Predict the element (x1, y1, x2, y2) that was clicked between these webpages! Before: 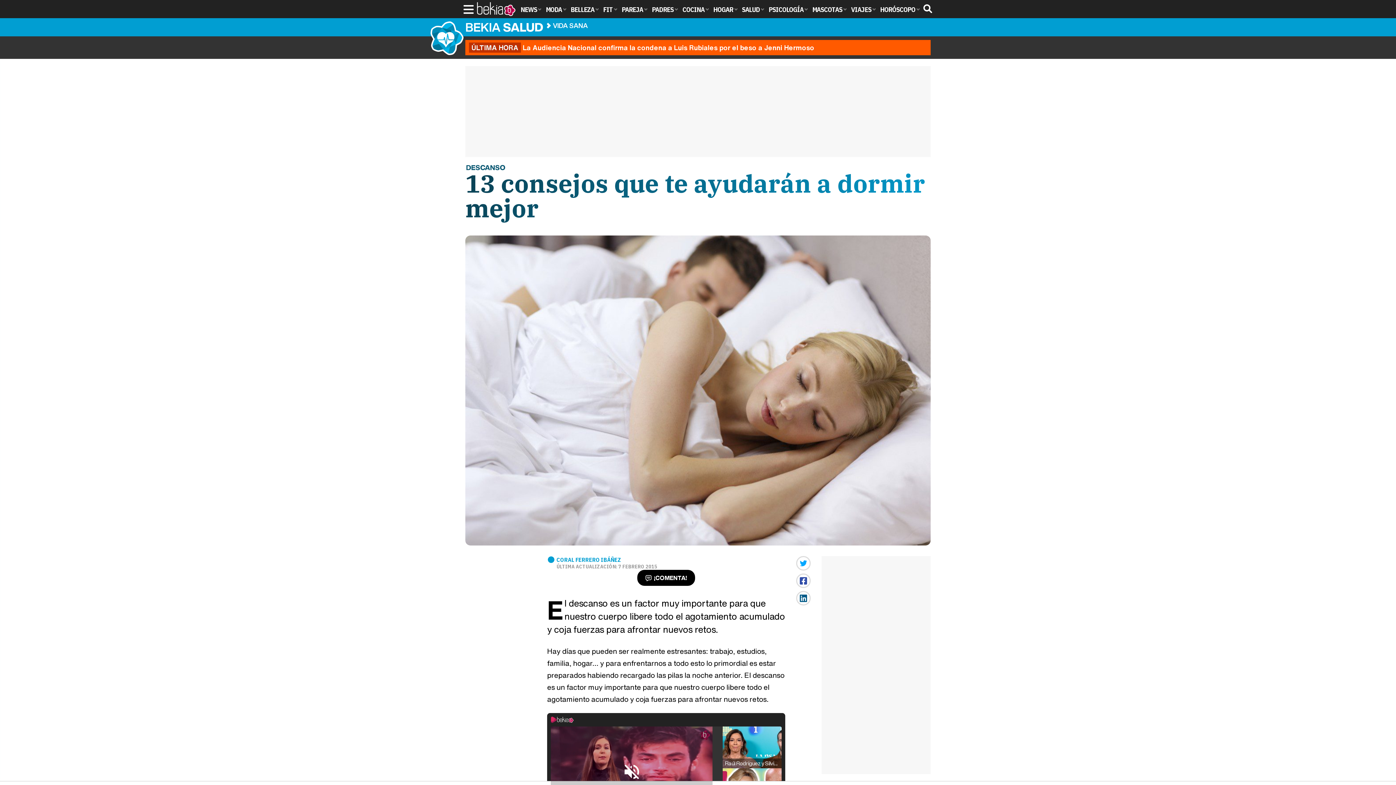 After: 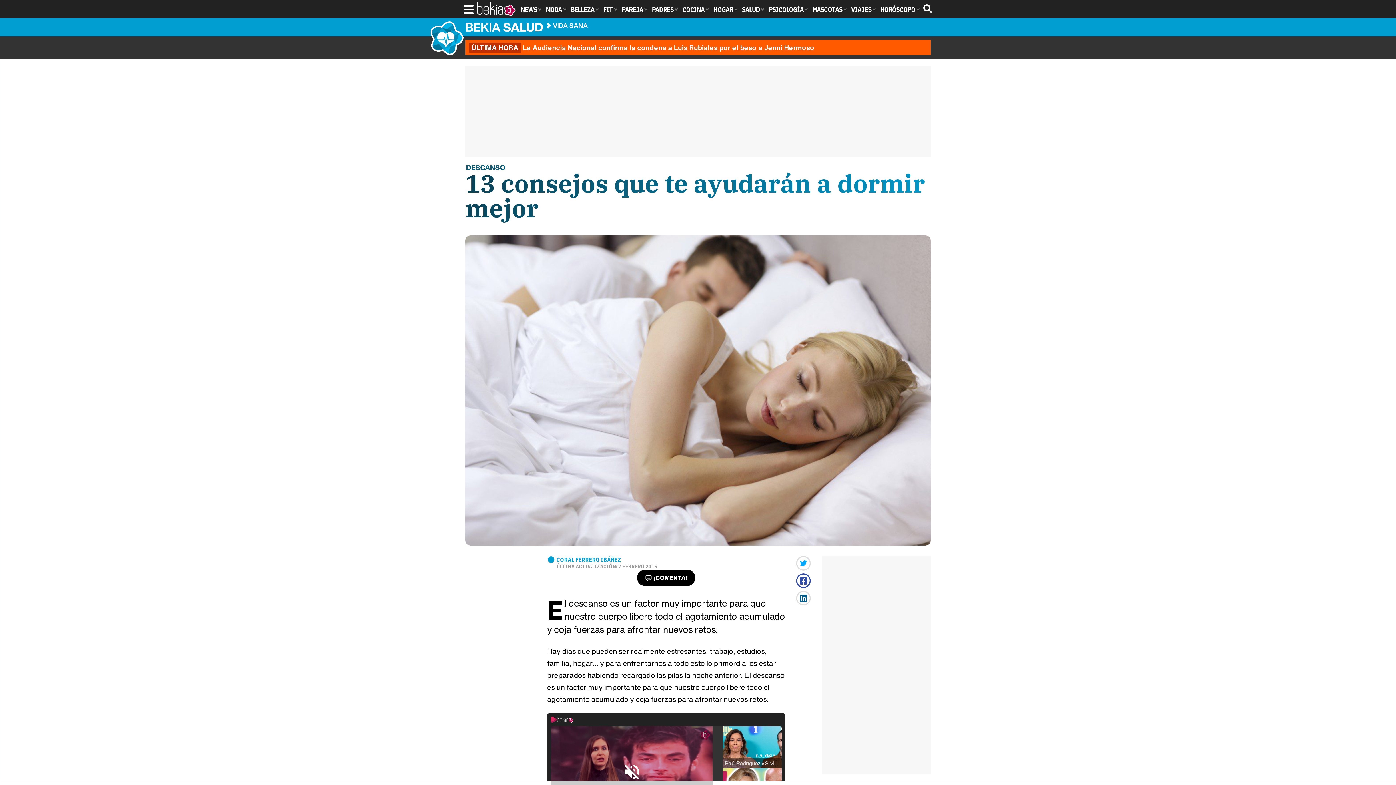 Action: bbox: (796, 573, 810, 588)